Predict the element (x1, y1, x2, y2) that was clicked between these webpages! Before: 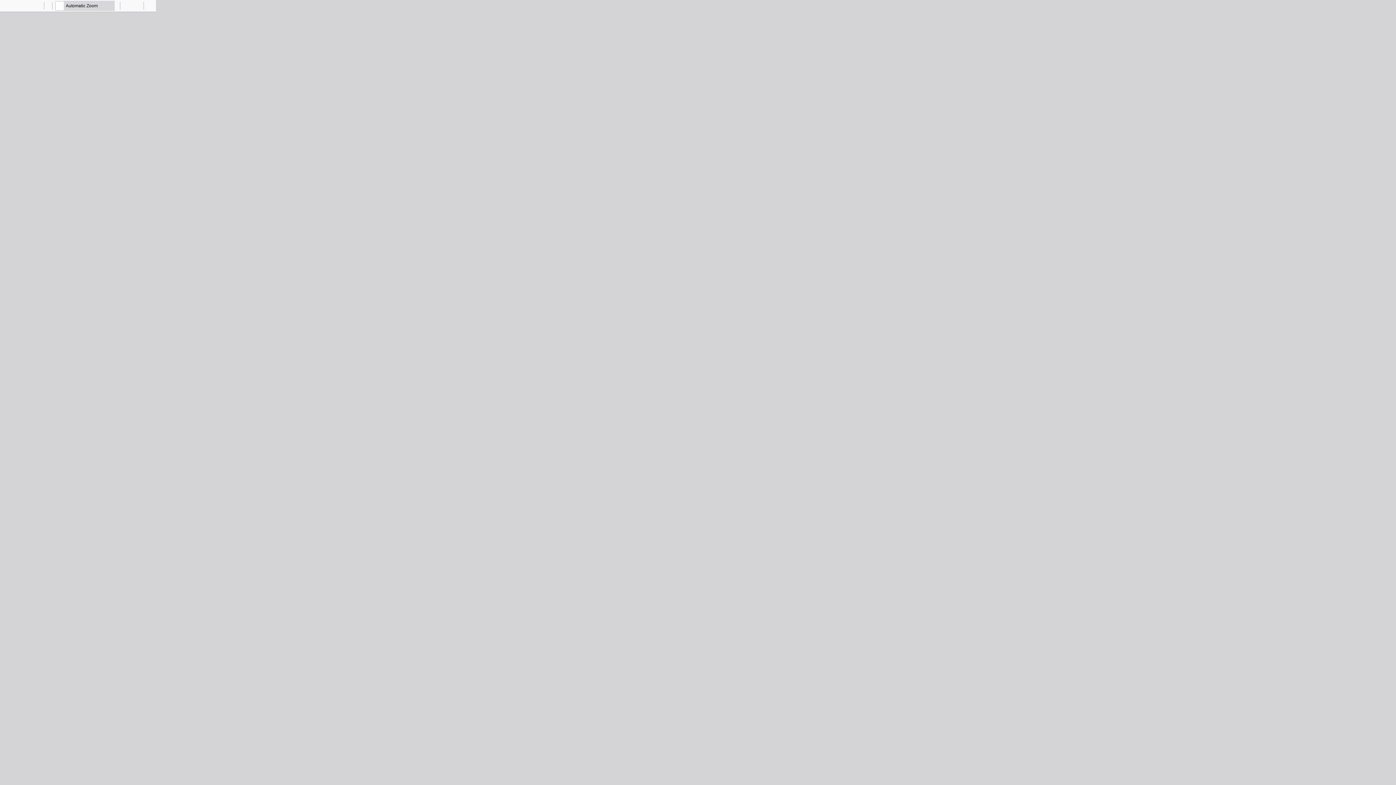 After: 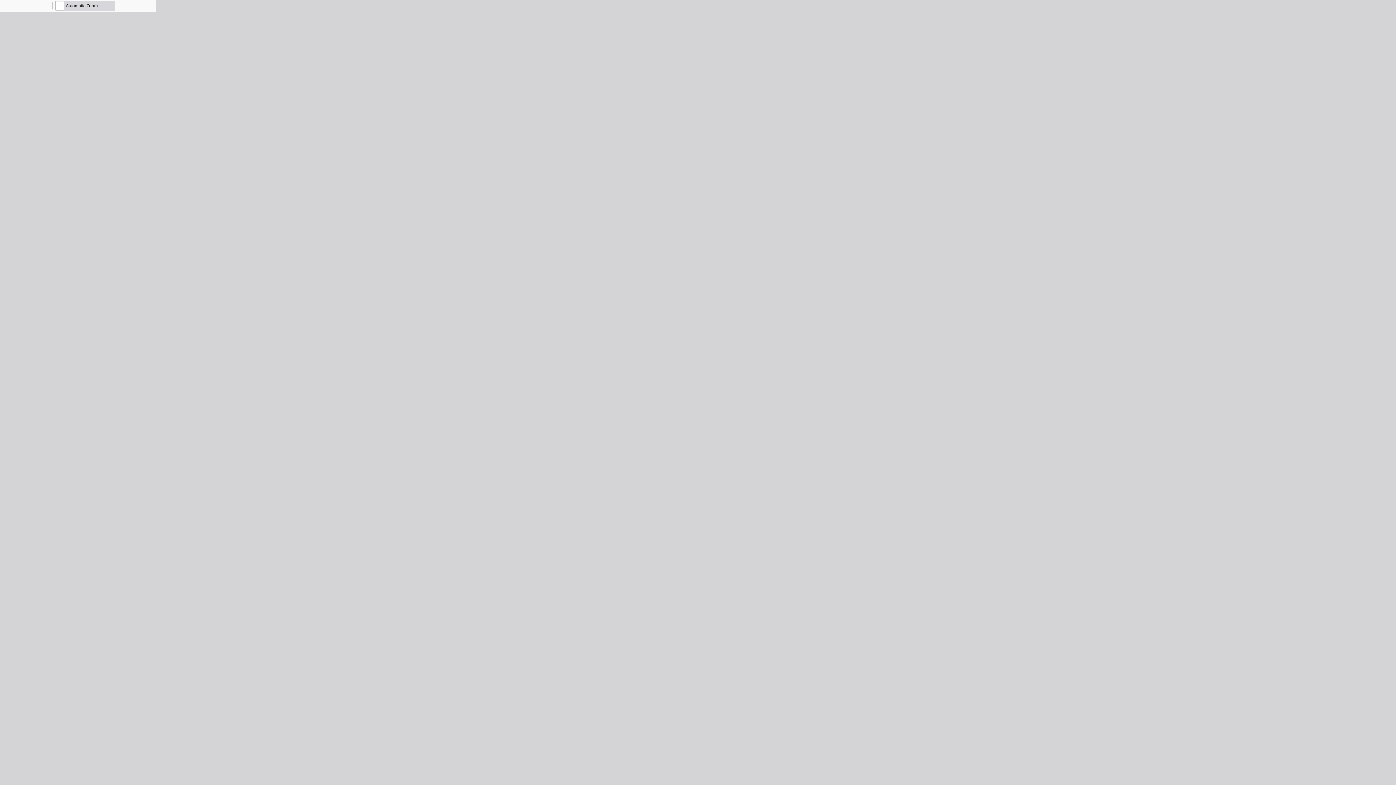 Action: label: Find bbox: (22, 0, 32, 10)